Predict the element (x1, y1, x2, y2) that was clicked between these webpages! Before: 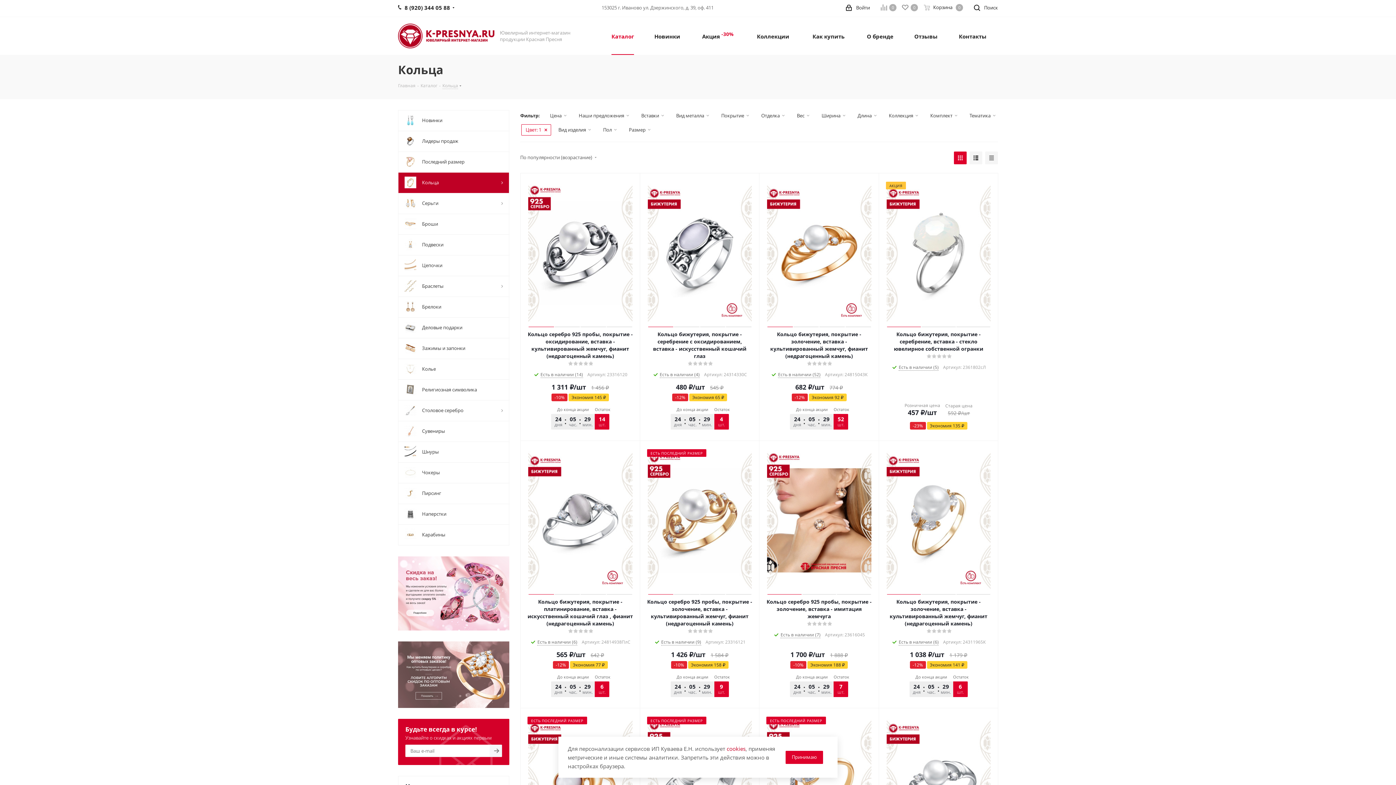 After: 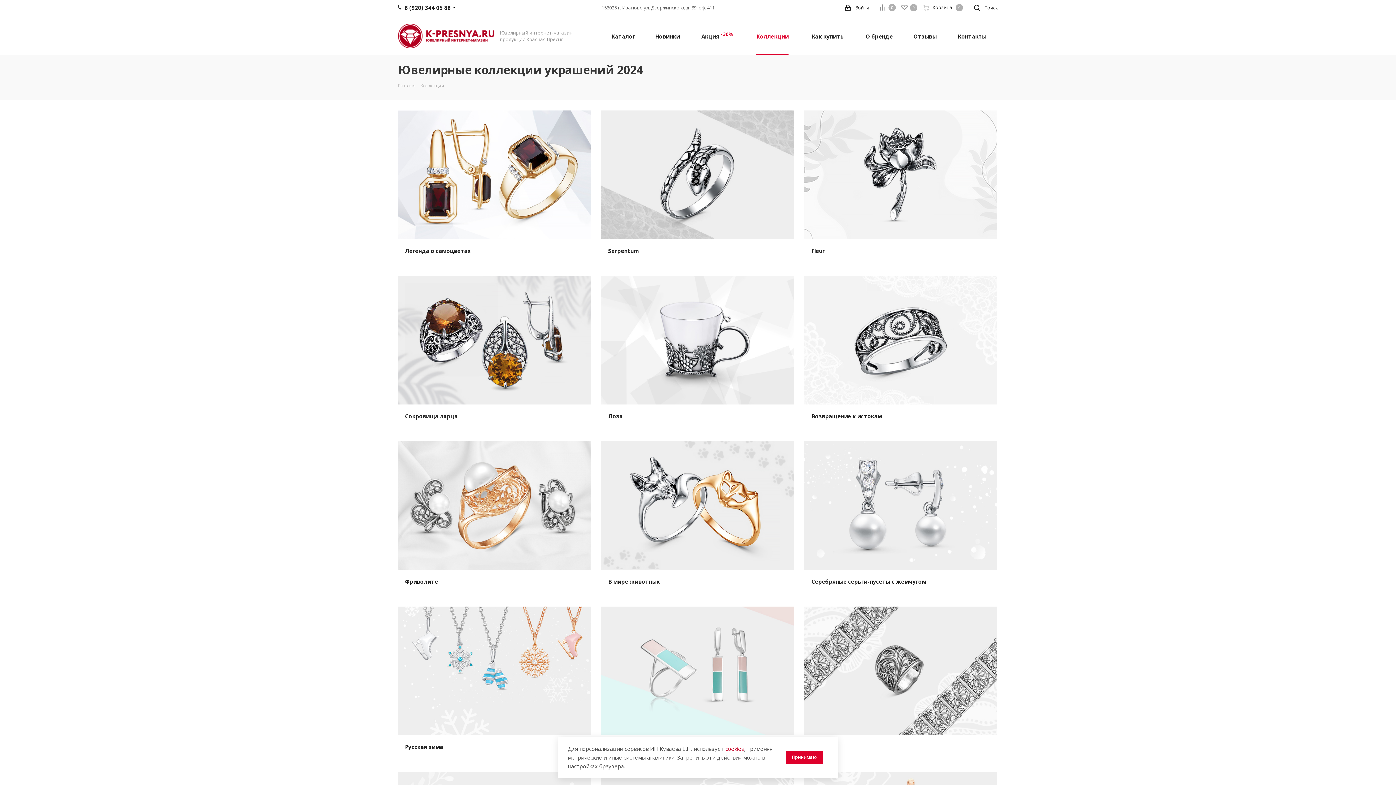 Action: label: Коллекции bbox: (752, 17, 793, 54)